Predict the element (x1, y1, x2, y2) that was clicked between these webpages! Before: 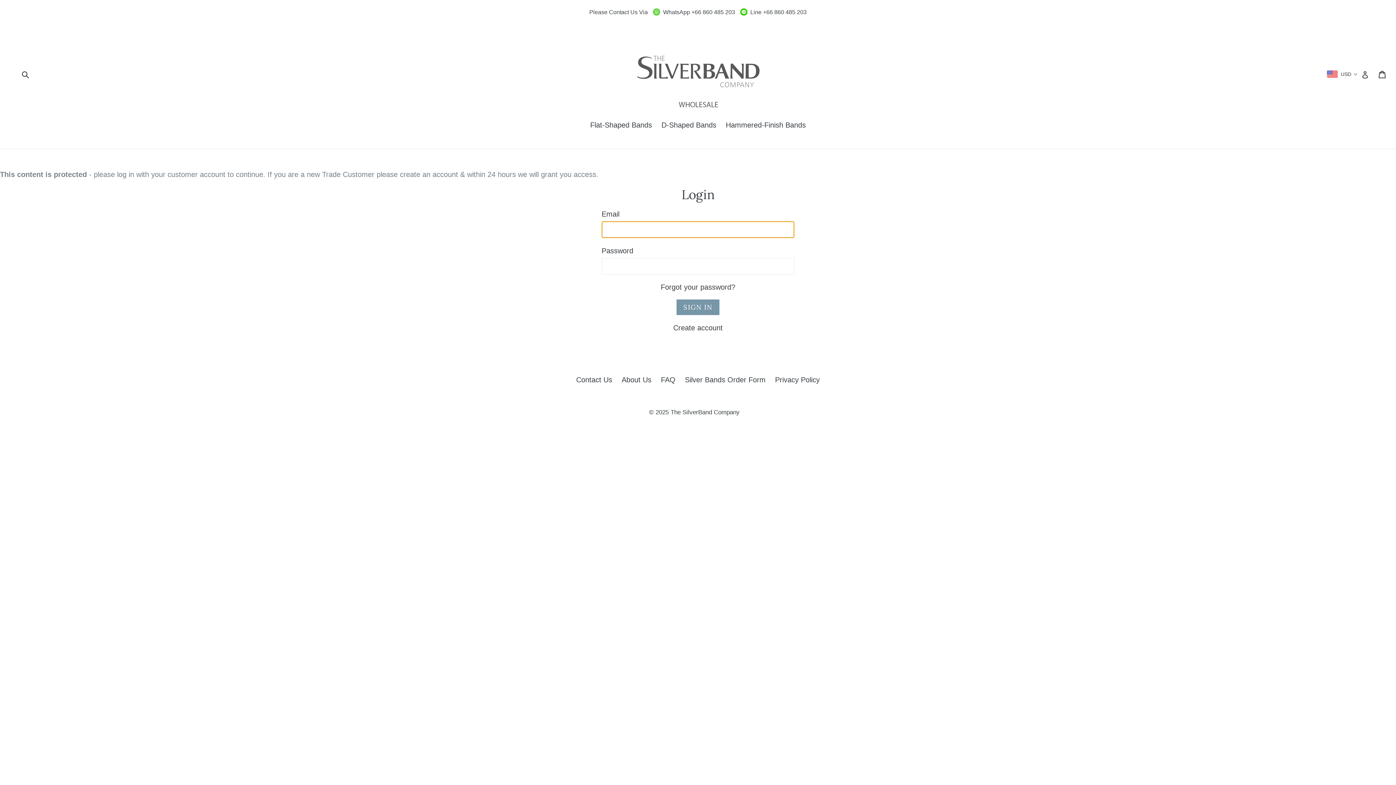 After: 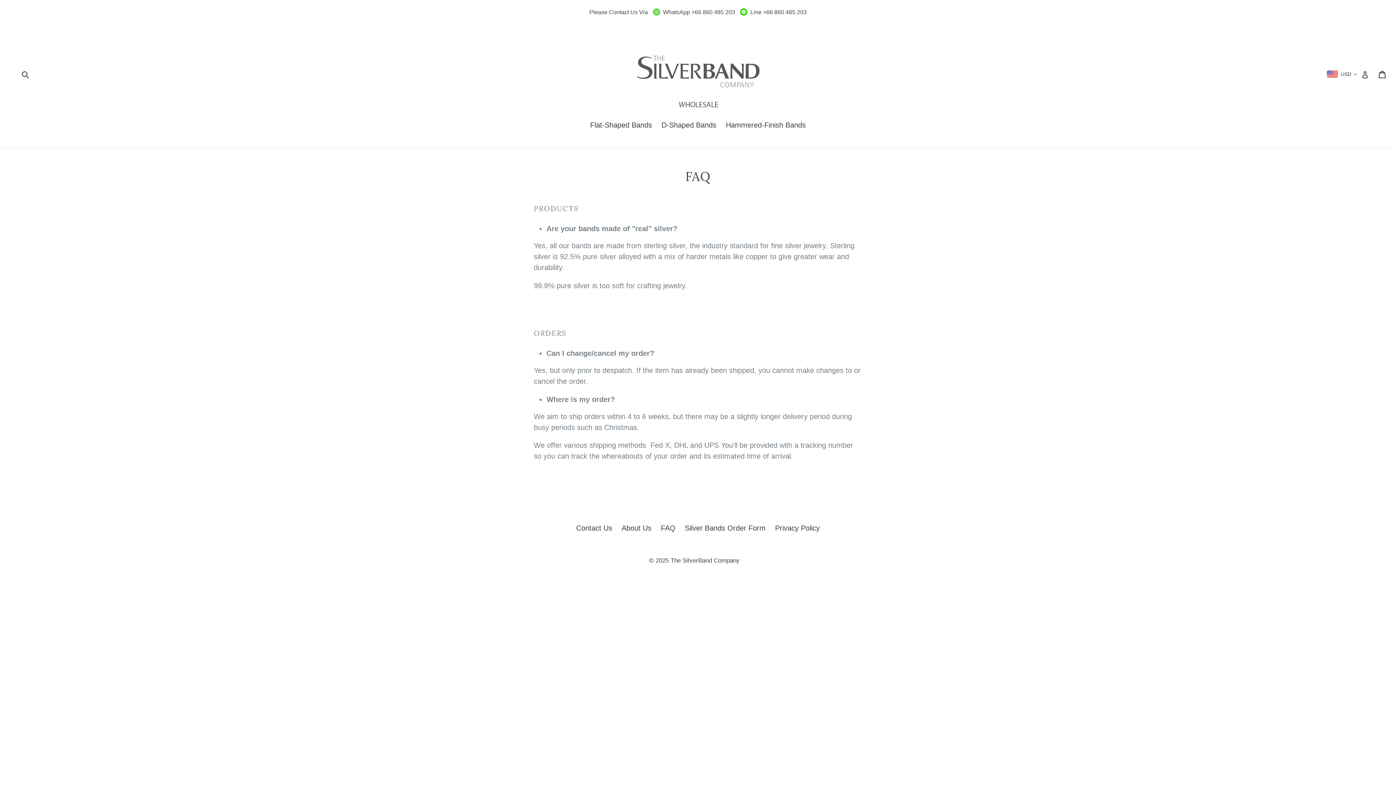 Action: label: FAQ bbox: (661, 375, 675, 383)